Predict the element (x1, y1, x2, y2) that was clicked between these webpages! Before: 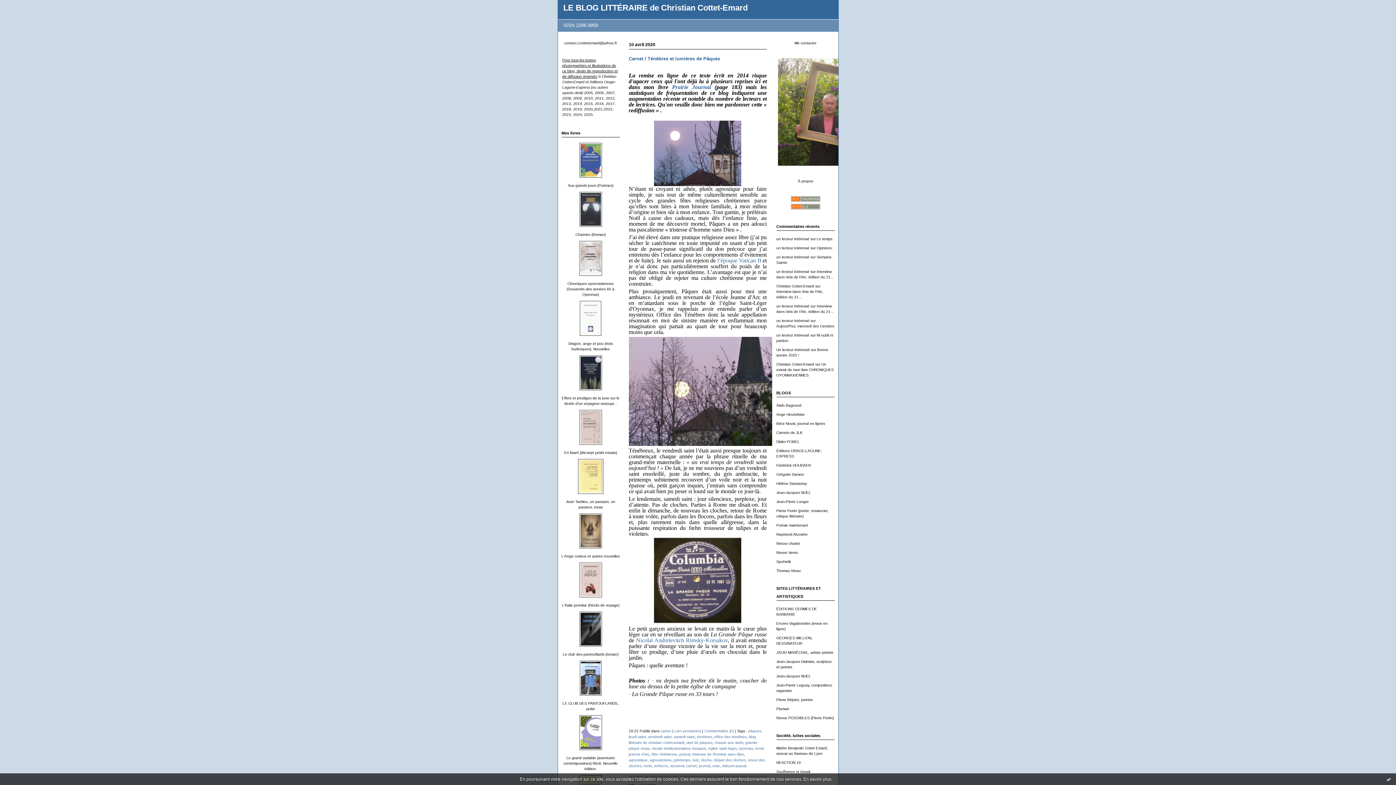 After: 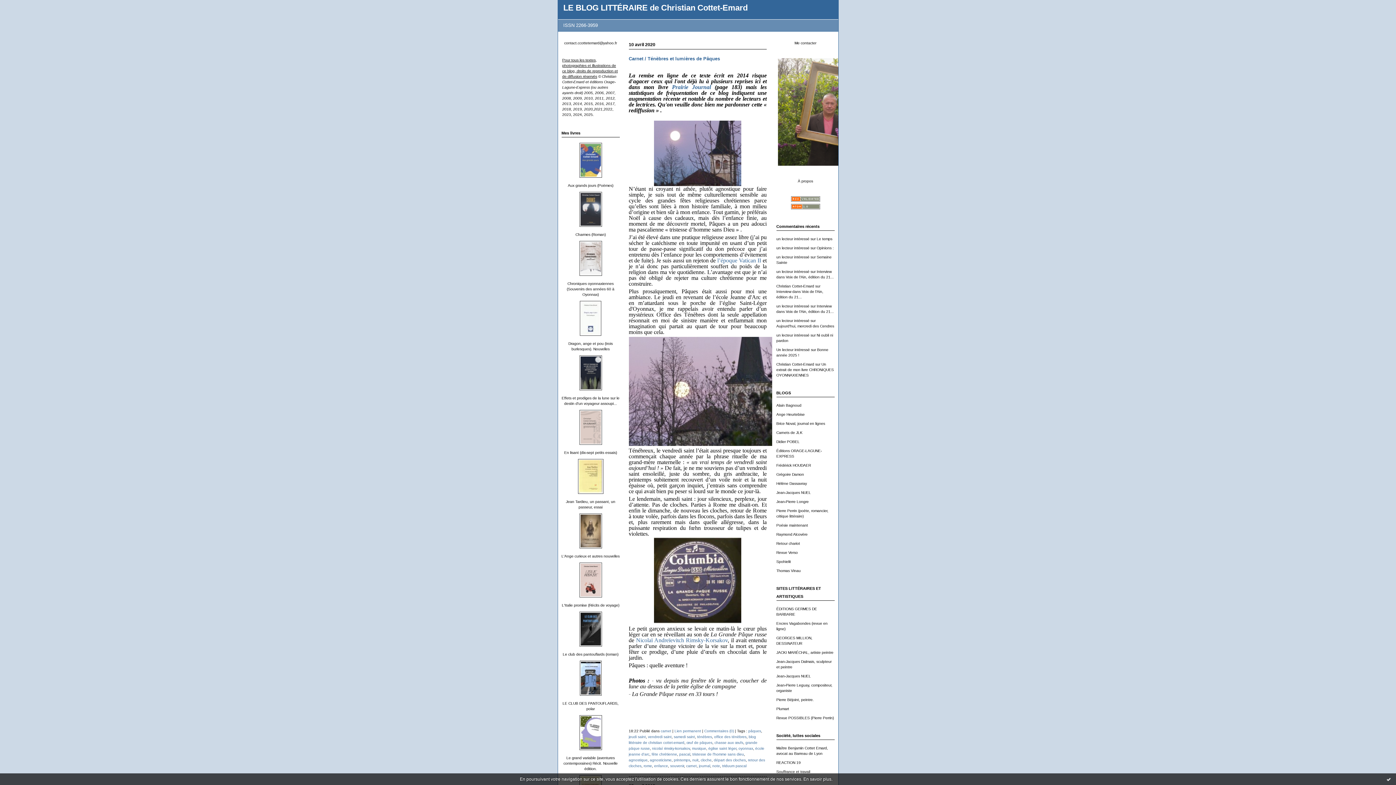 Action: bbox: (700, 758, 711, 762) label: cloche